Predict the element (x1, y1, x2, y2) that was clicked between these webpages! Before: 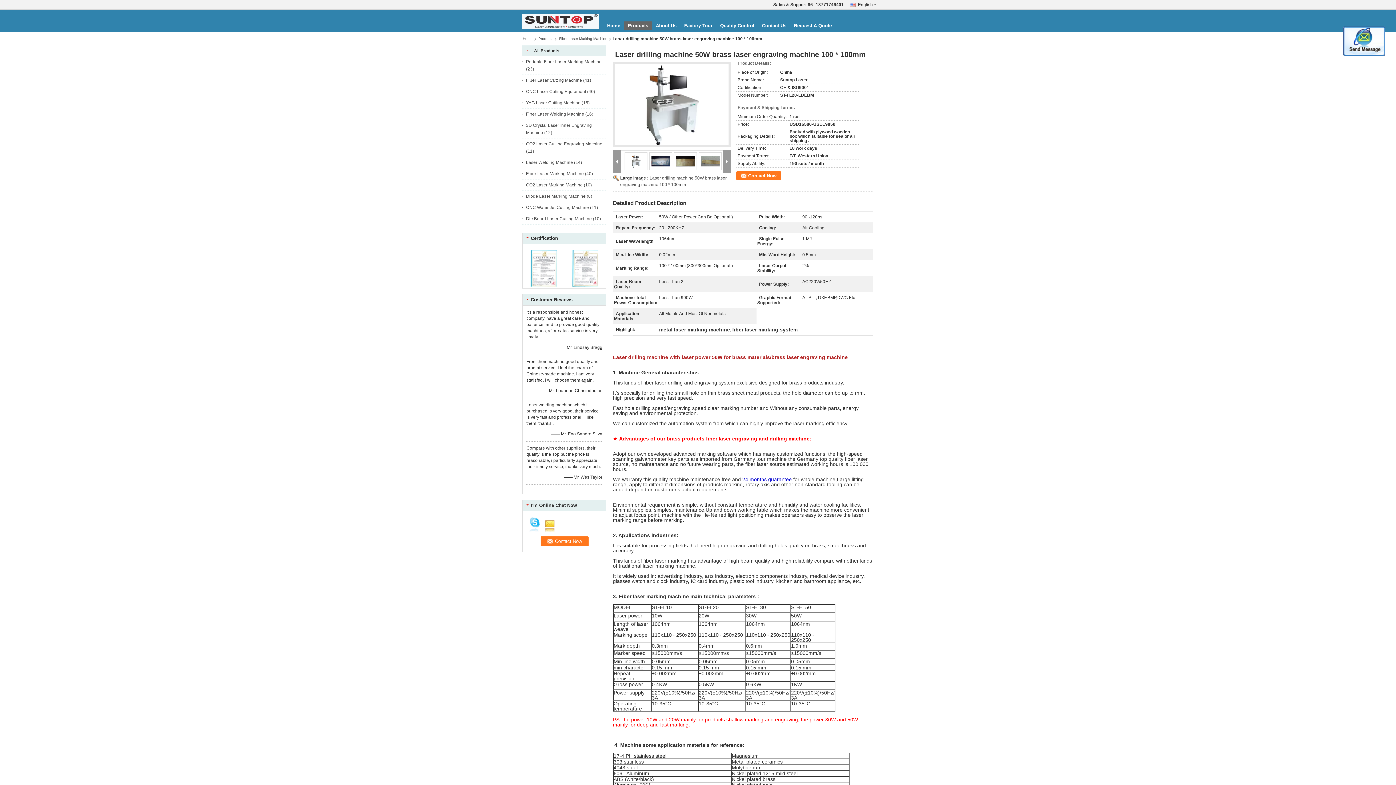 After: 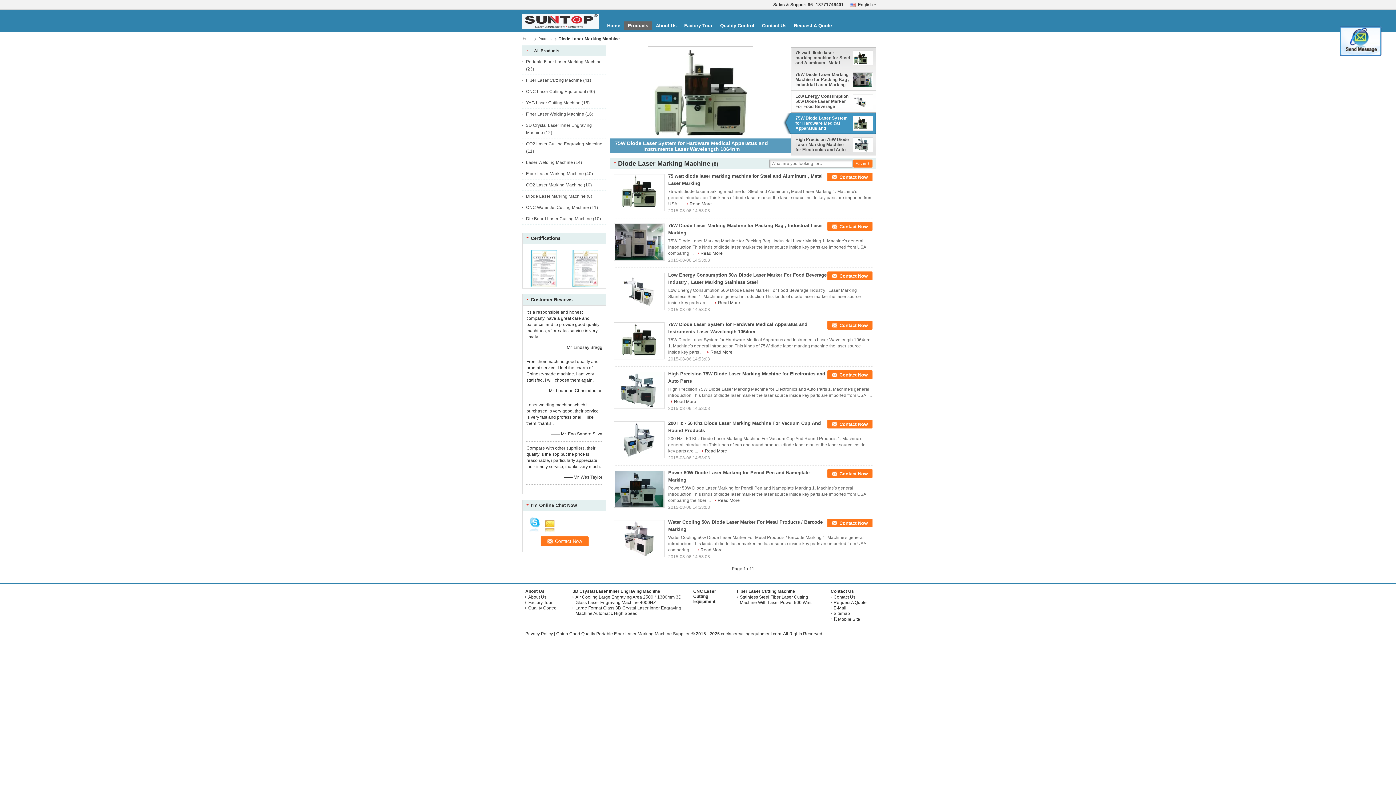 Action: bbox: (526, 193, 585, 198) label: Diode Laser Marking Machine